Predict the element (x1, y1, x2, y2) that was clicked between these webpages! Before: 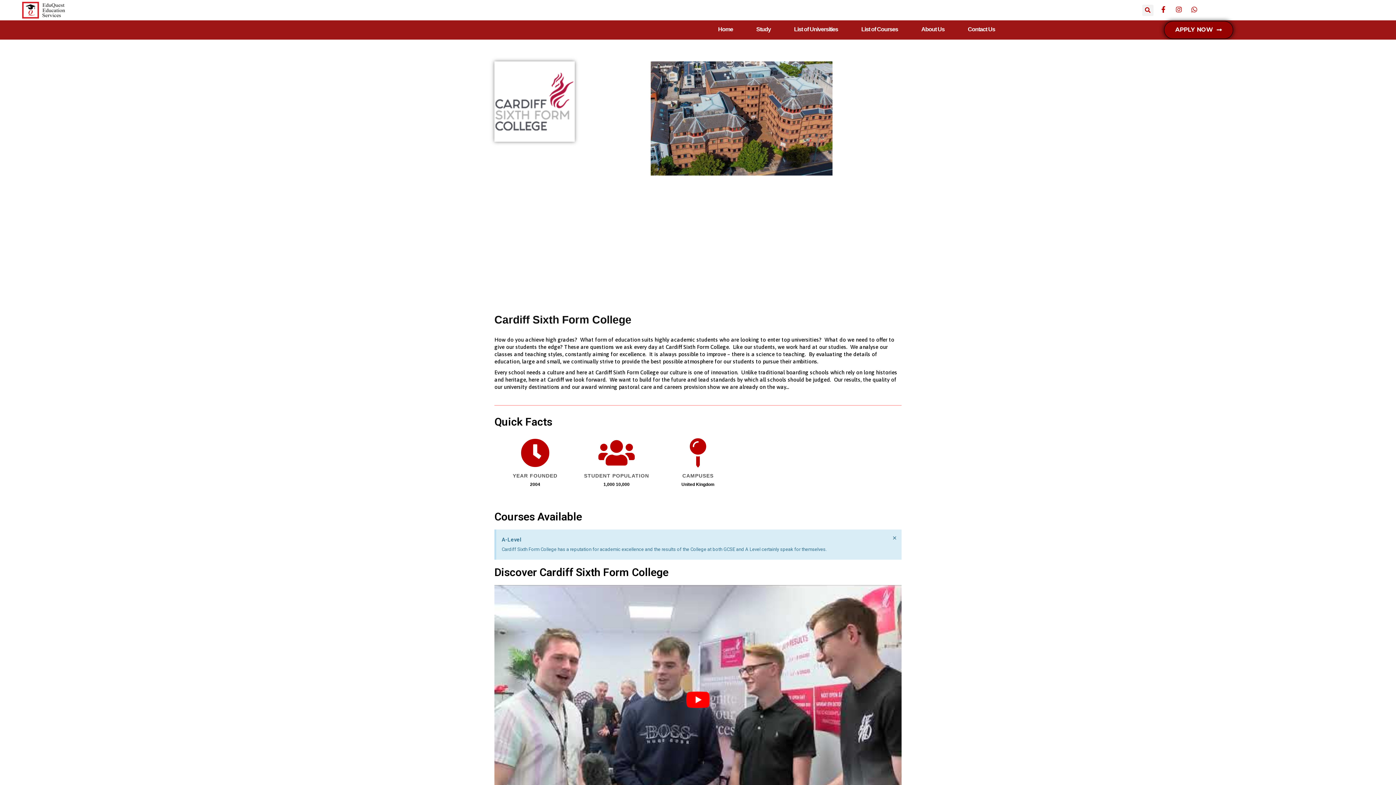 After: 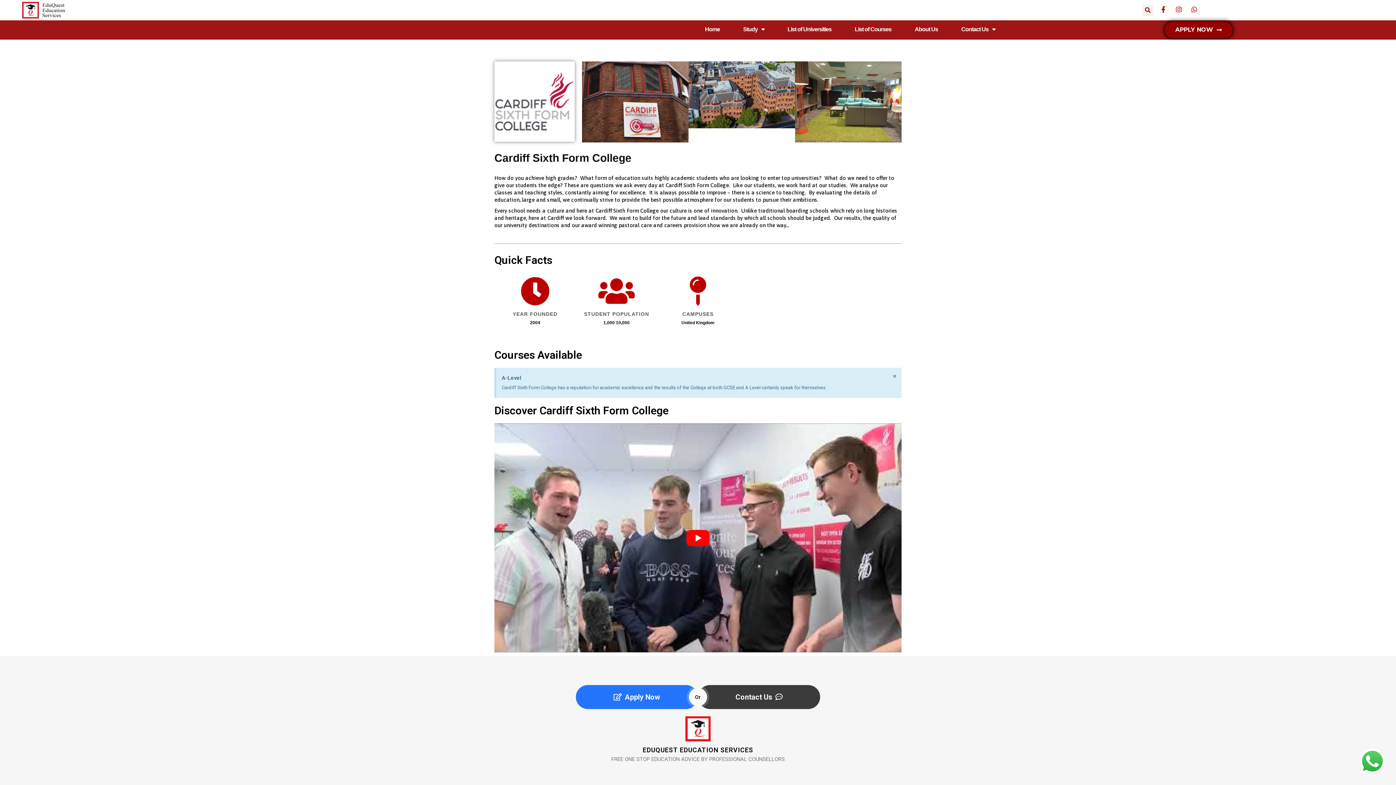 Action: bbox: (891, 533, 898, 543) label: ×
Dismiss alert